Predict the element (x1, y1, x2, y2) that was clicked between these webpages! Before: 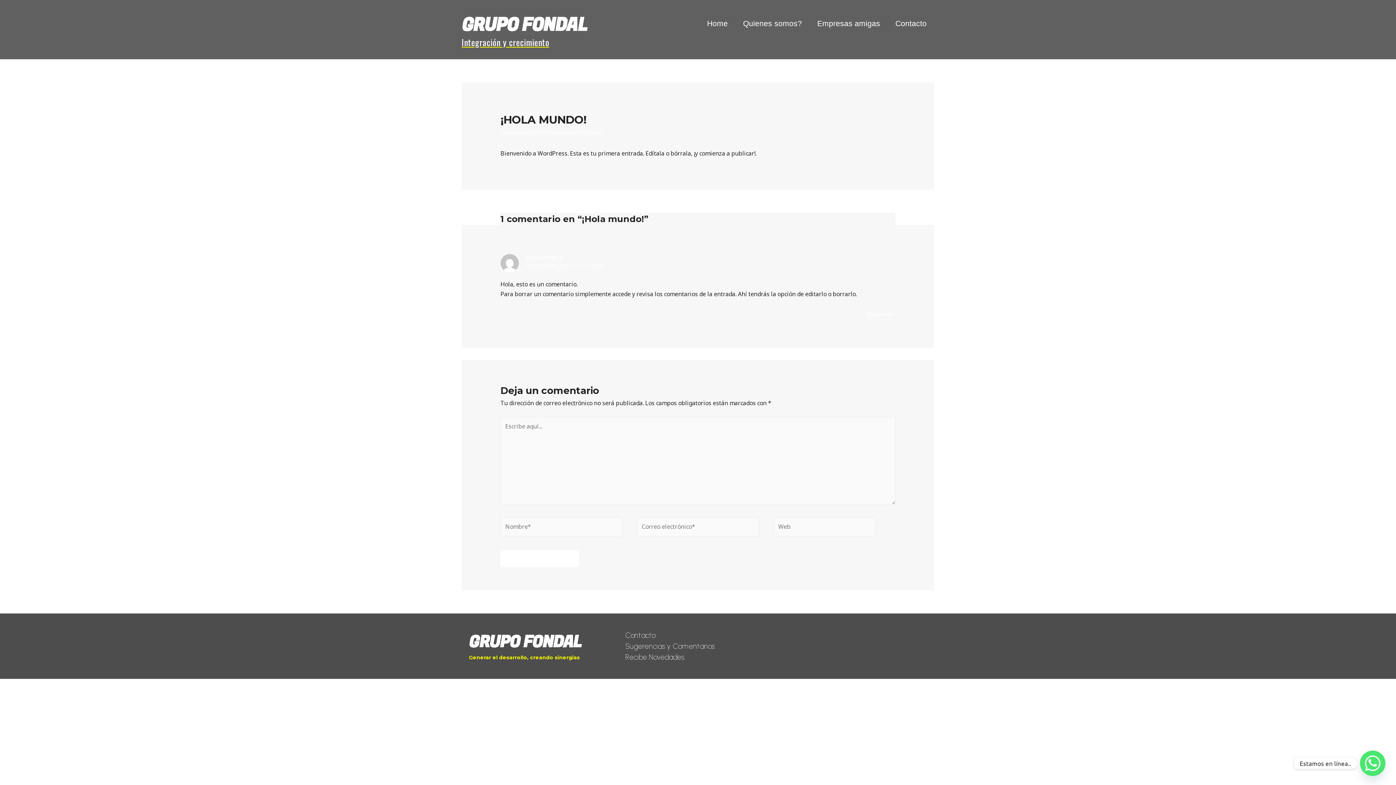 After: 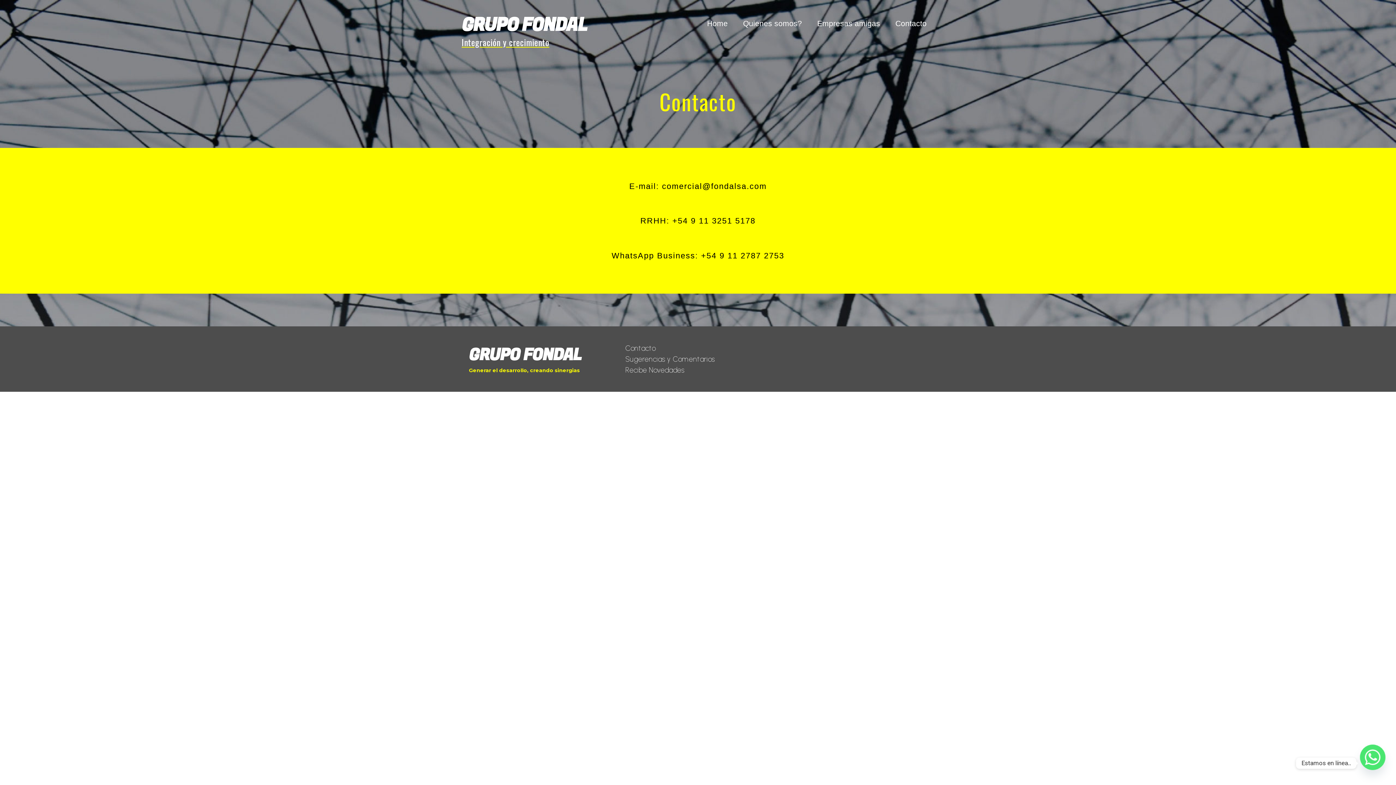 Action: label: Contacto bbox: (625, 631, 655, 639)